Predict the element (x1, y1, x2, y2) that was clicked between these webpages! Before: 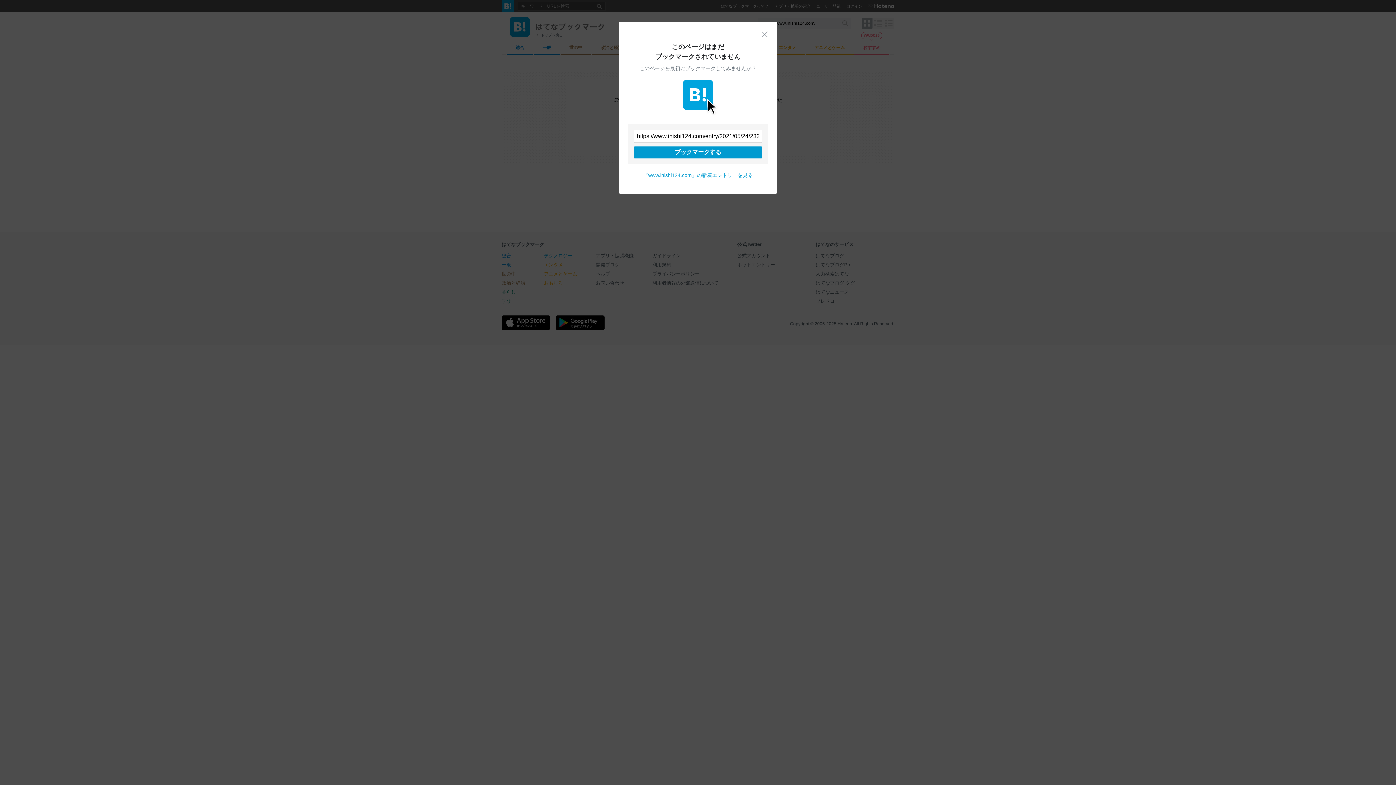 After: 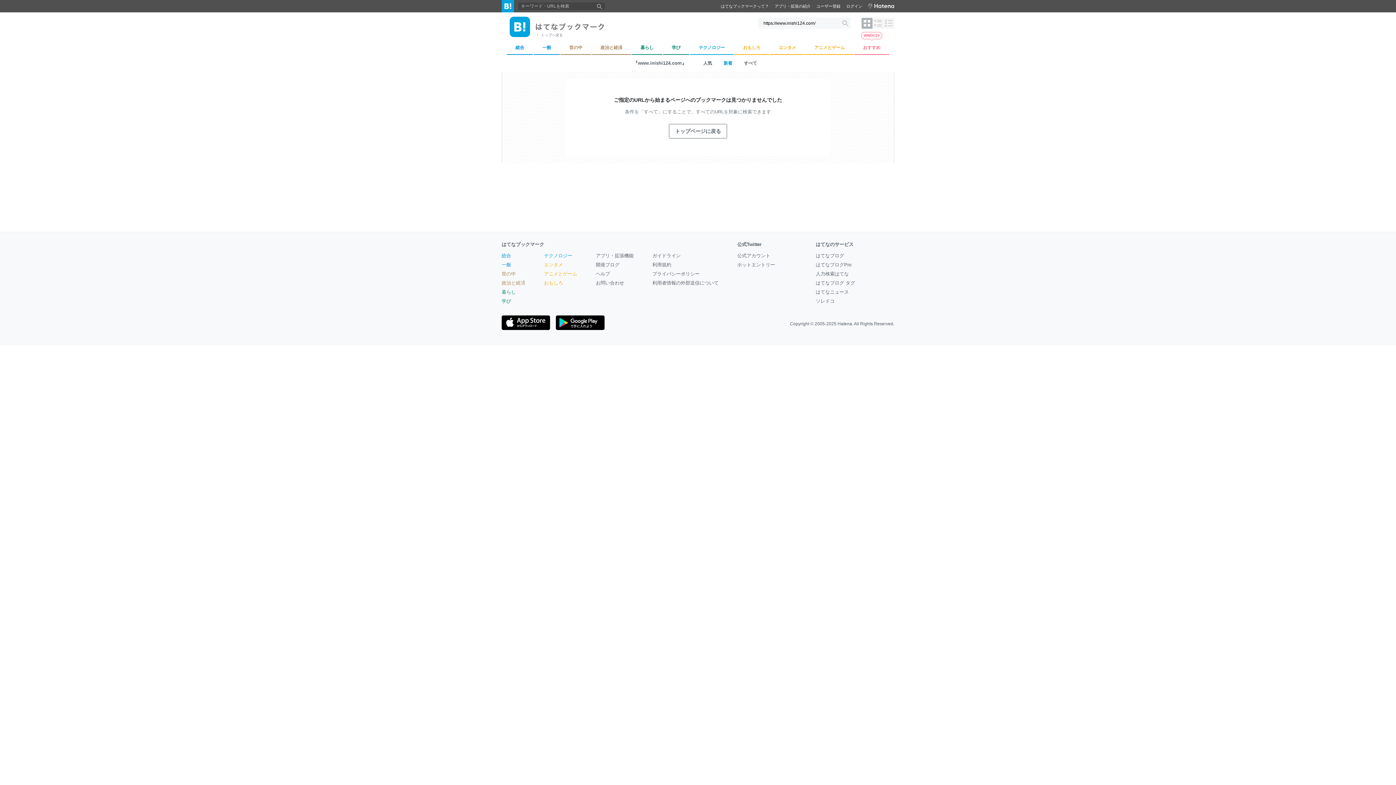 Action: label: 『www.inishi124.com』の新着エントリーを見る bbox: (643, 172, 753, 178)